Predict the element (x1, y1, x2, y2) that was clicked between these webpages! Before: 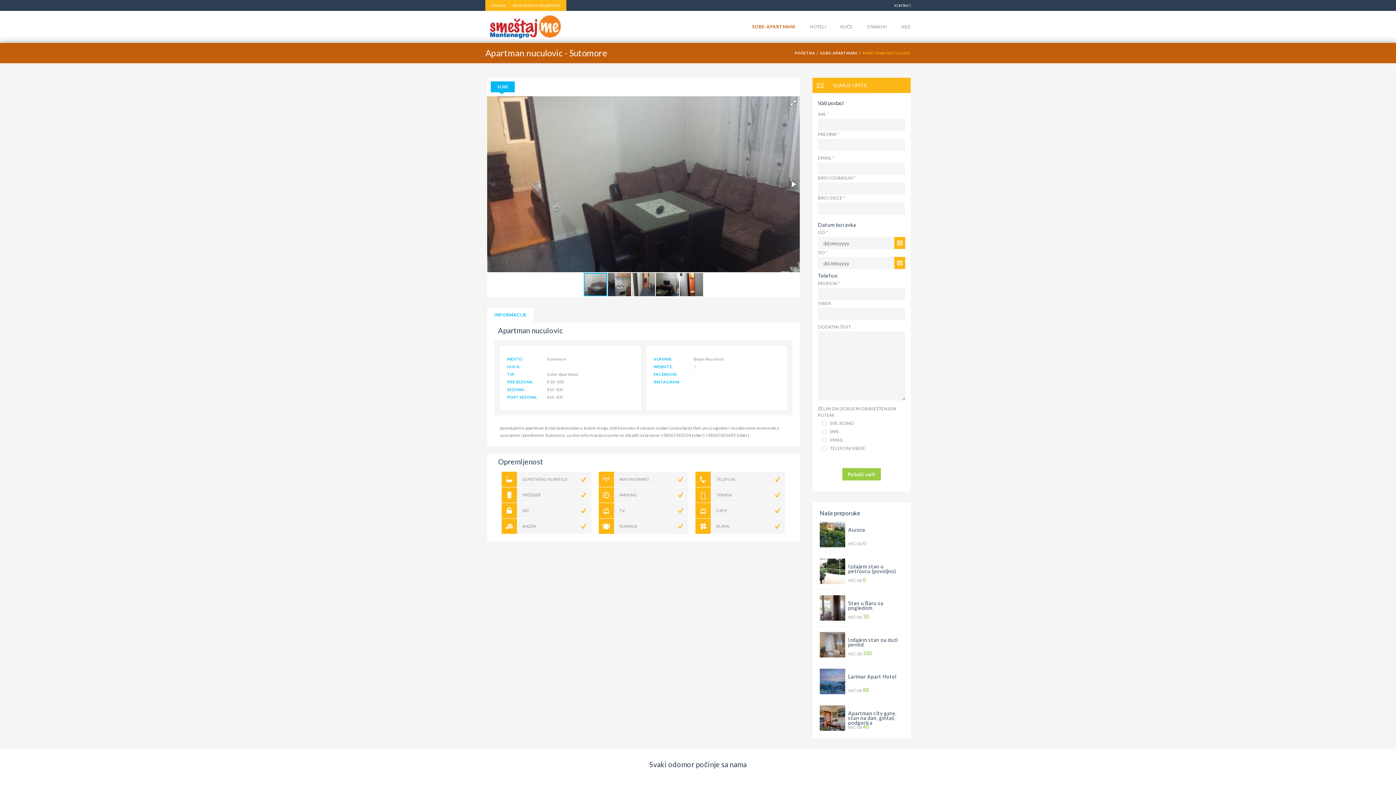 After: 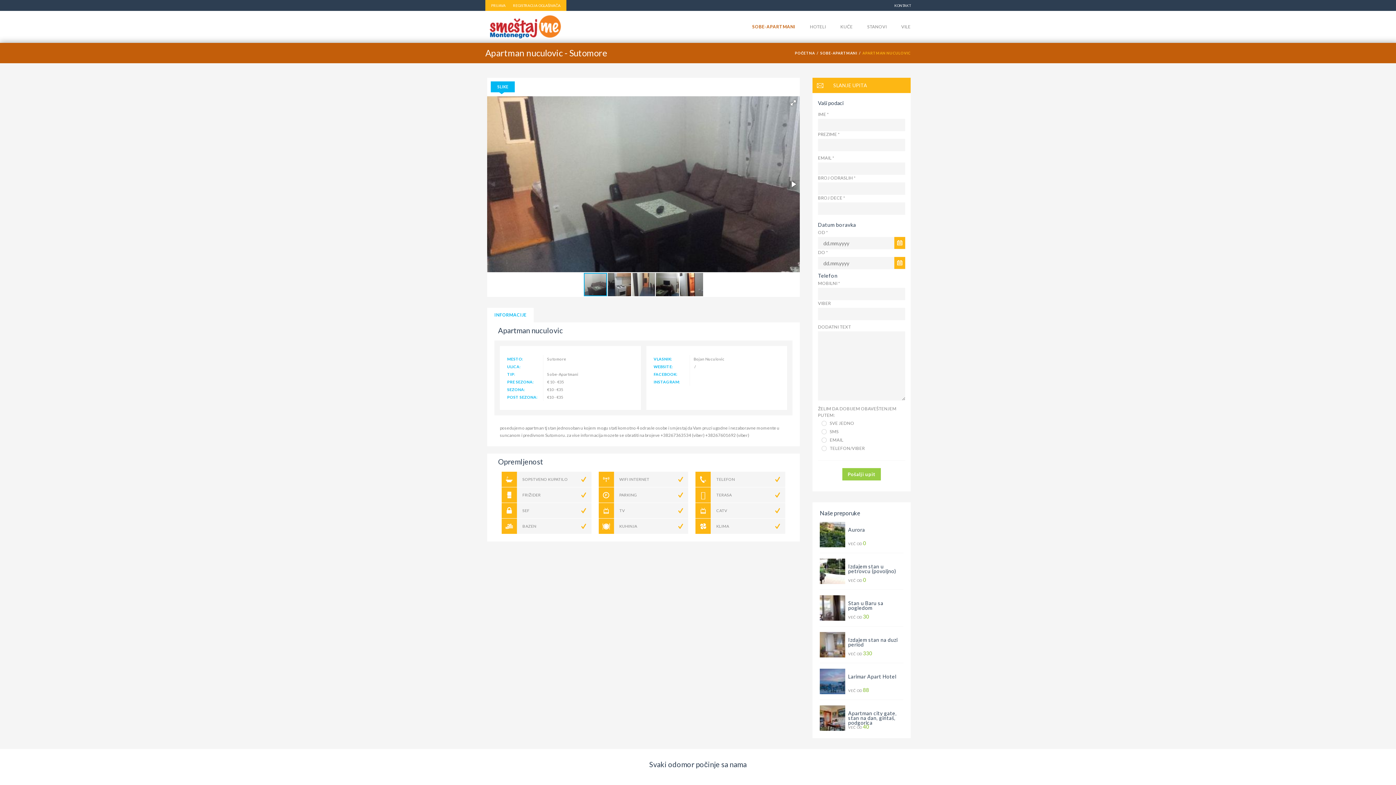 Action: bbox: (487, 308, 533, 322) label: INFORMACIJE